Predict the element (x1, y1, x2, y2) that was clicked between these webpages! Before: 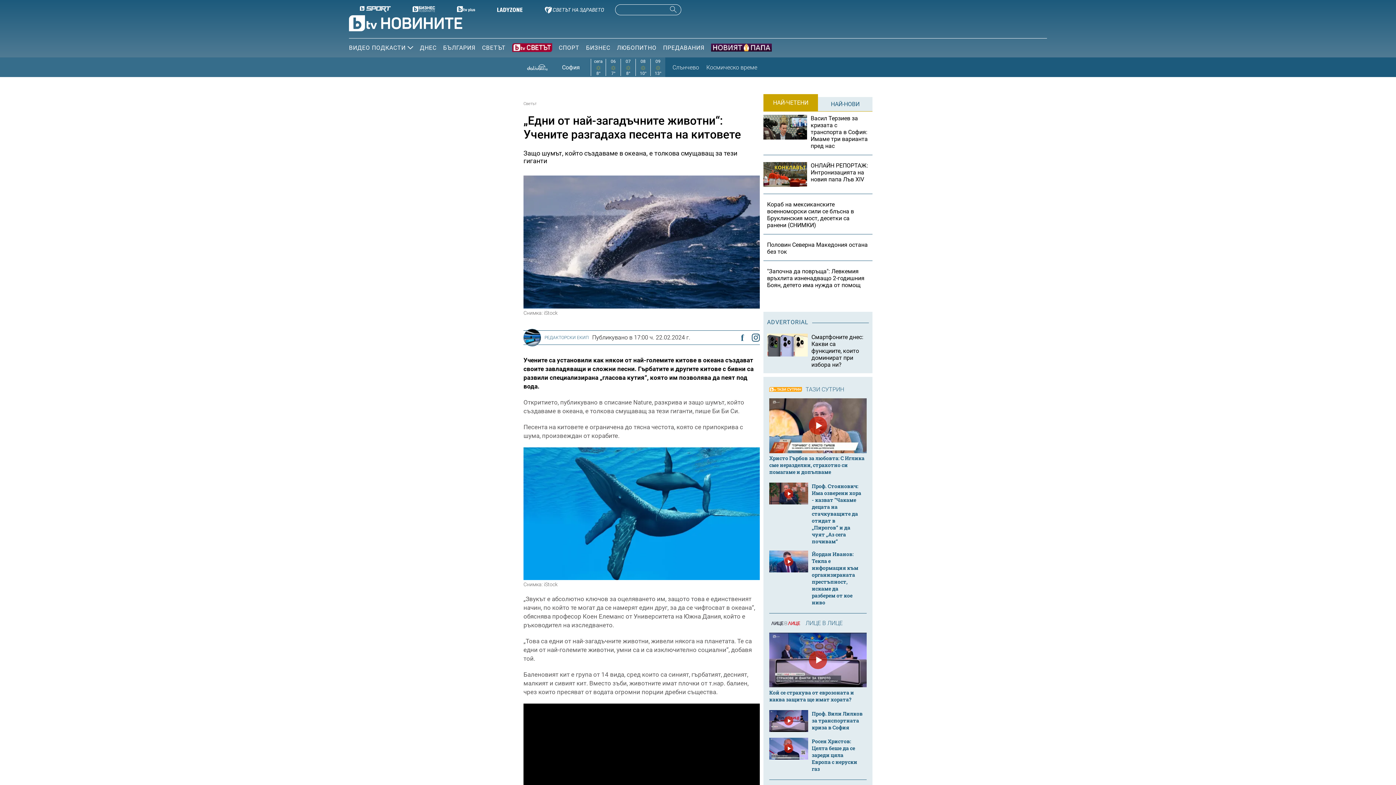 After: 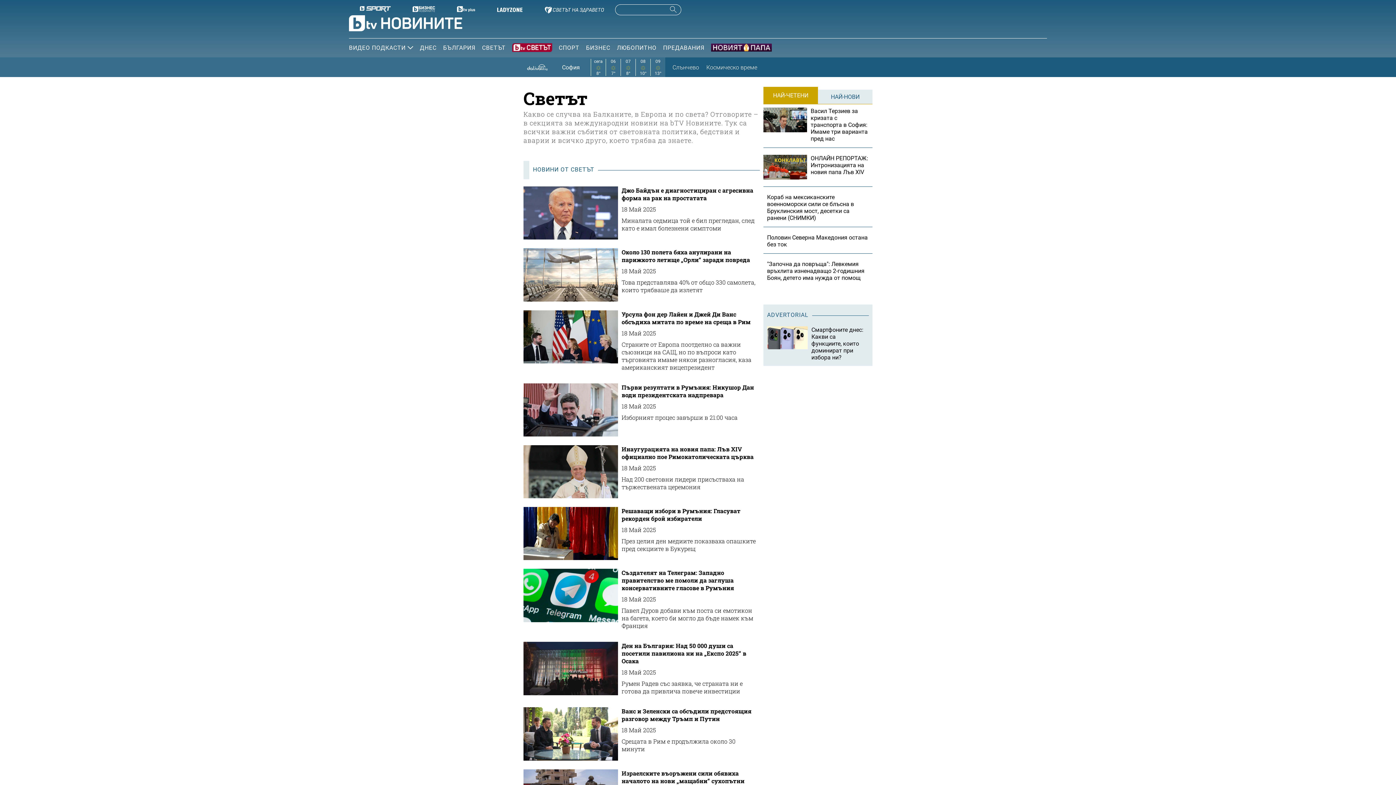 Action: label: СВЕТЪТ bbox: (482, 44, 505, 51)